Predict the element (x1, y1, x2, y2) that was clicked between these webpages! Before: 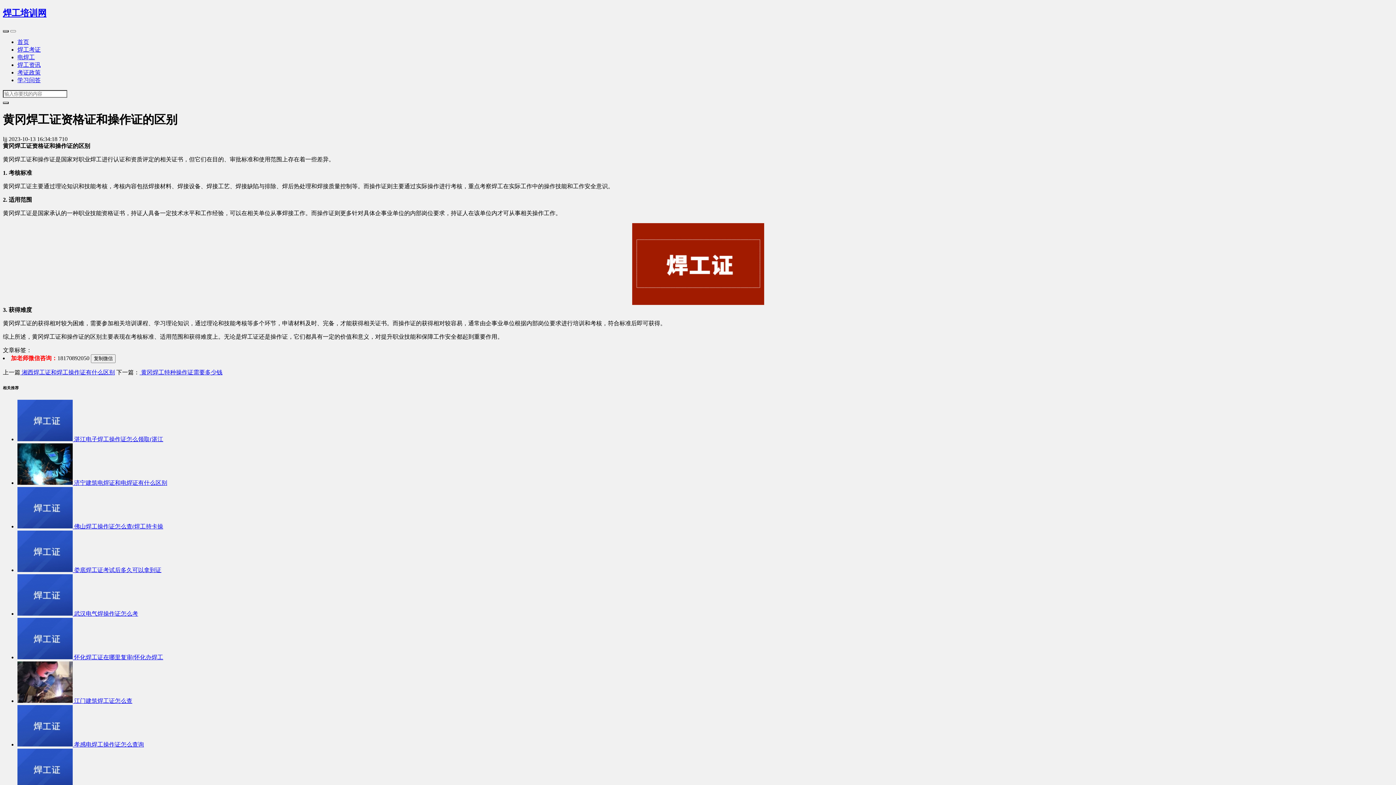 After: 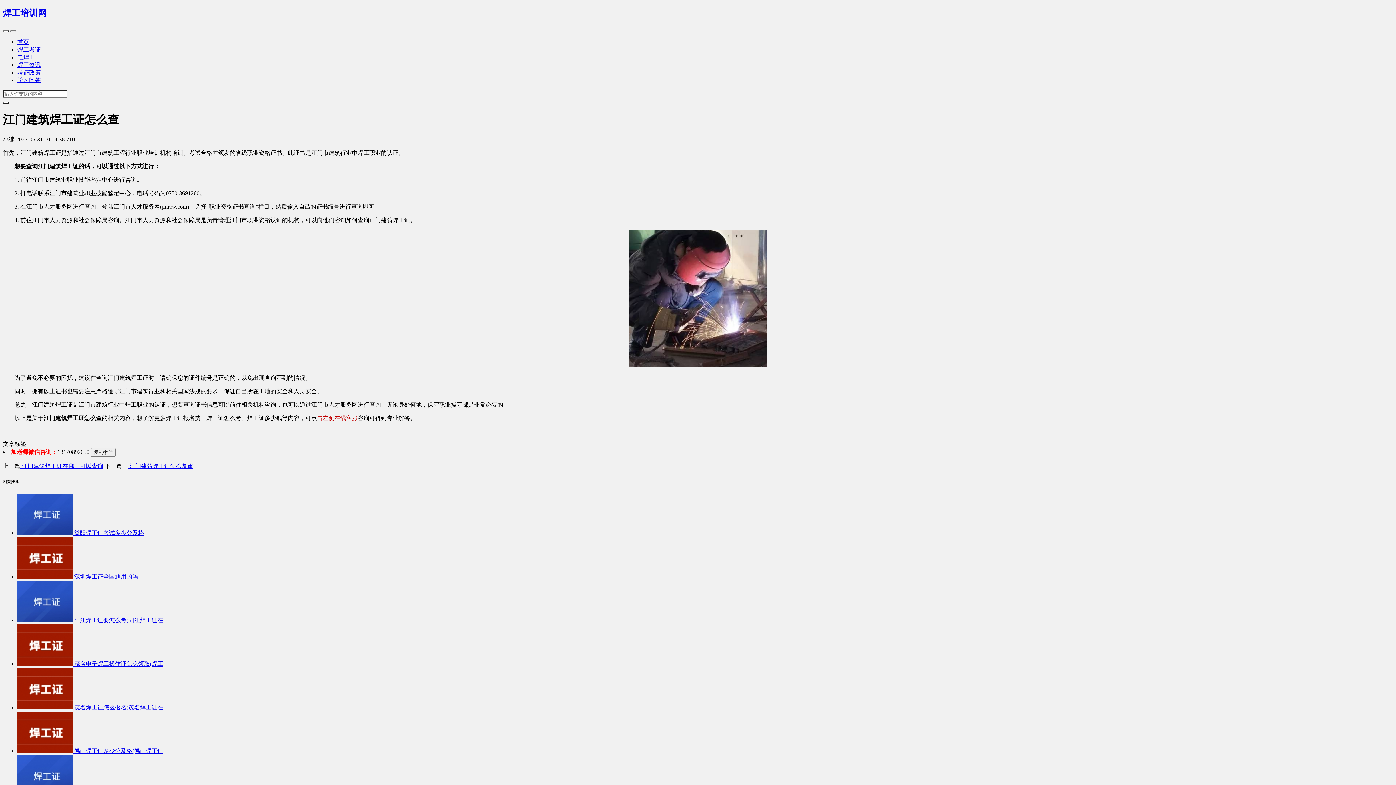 Action: bbox: (17, 698, 132, 704) label:  江门建筑焊工证怎么查